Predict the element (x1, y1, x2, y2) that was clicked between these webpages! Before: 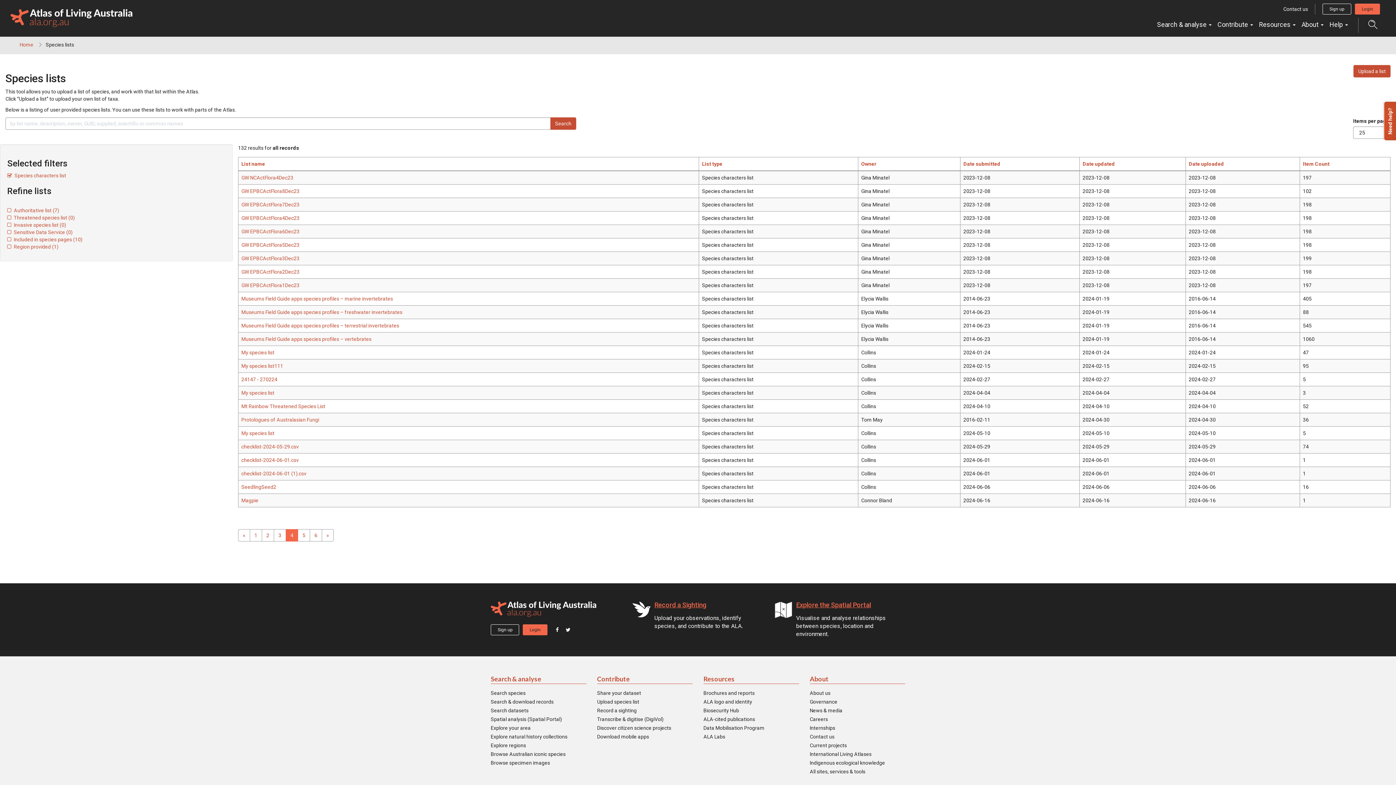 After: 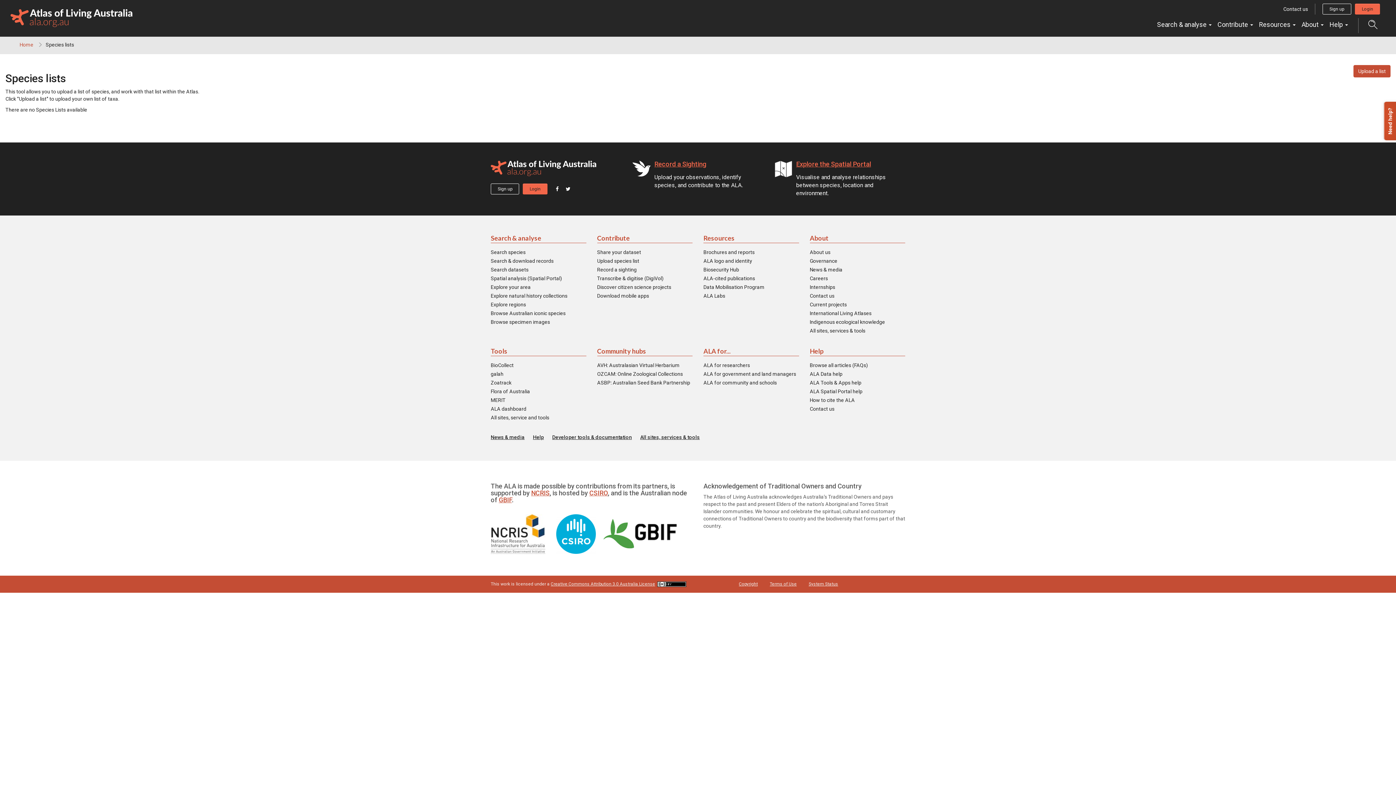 Action: label:   Threatened species list (0) bbox: (7, 214, 74, 220)